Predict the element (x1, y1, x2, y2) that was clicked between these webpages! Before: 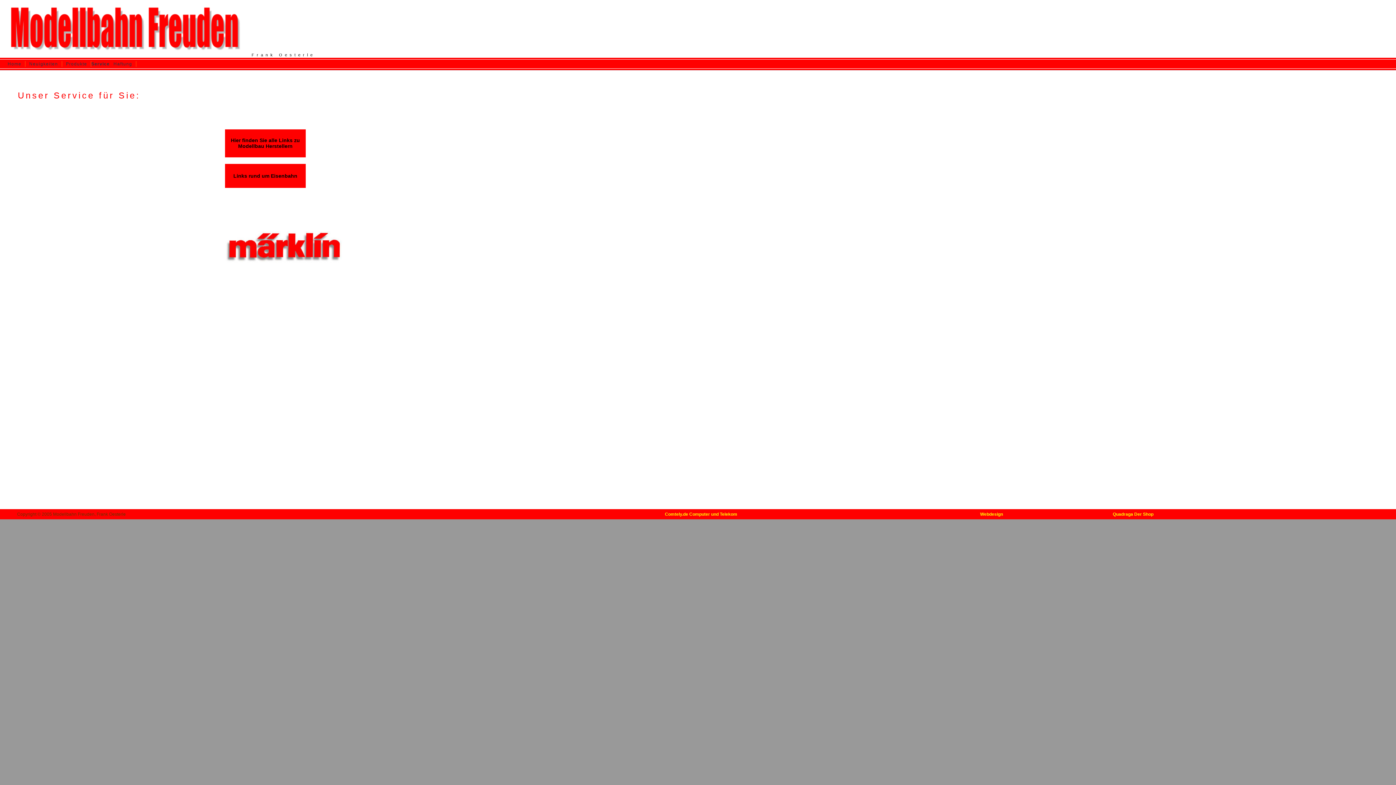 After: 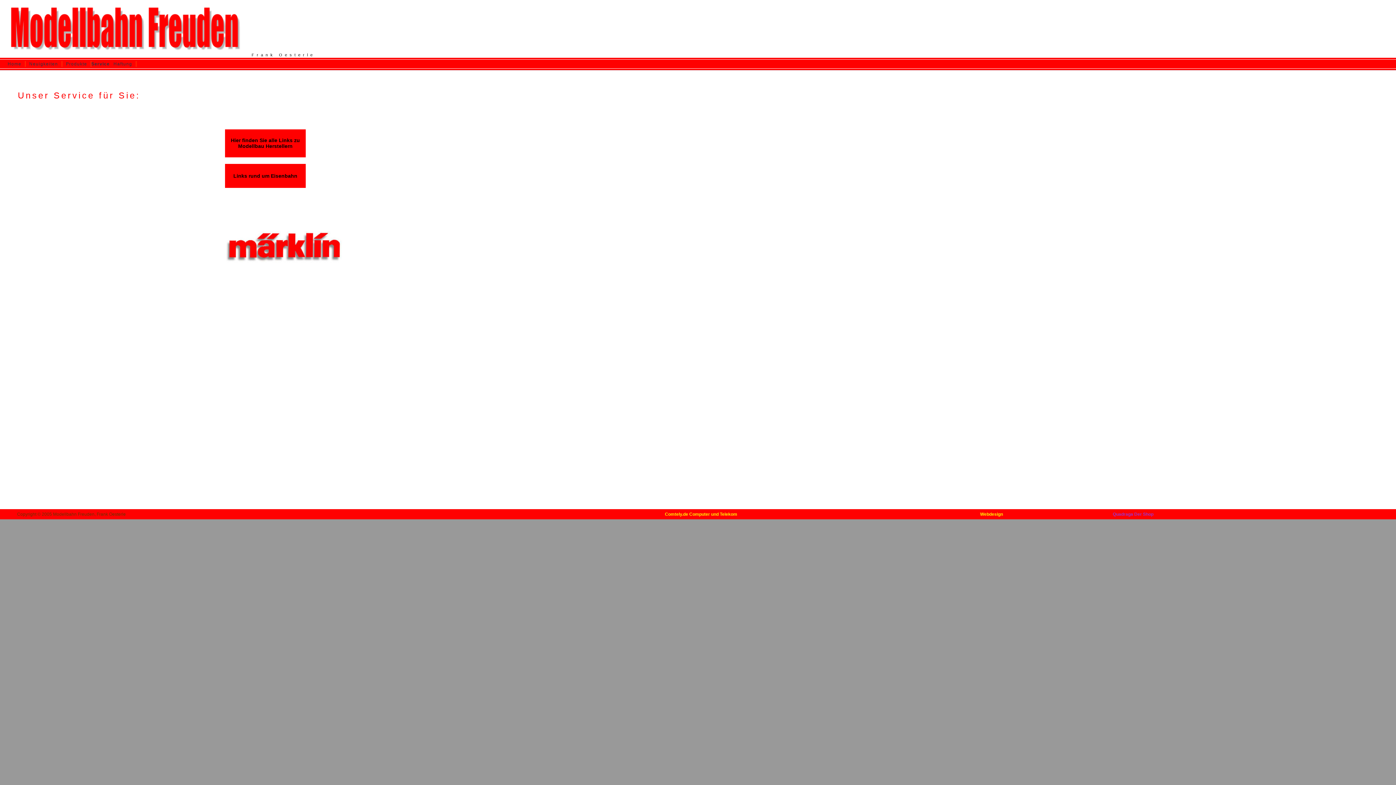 Action: bbox: (1113, 512, 1153, 517) label: Quadraga Der Shop